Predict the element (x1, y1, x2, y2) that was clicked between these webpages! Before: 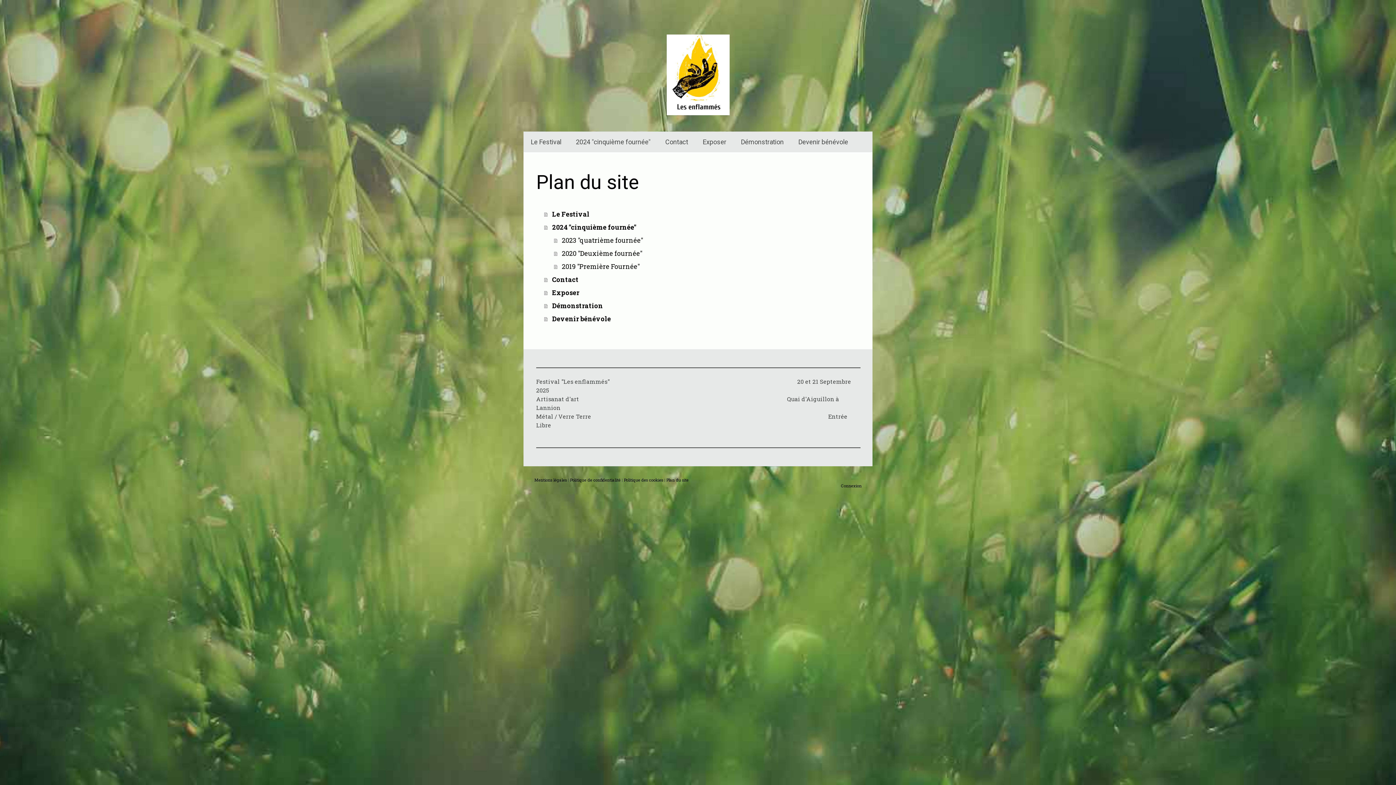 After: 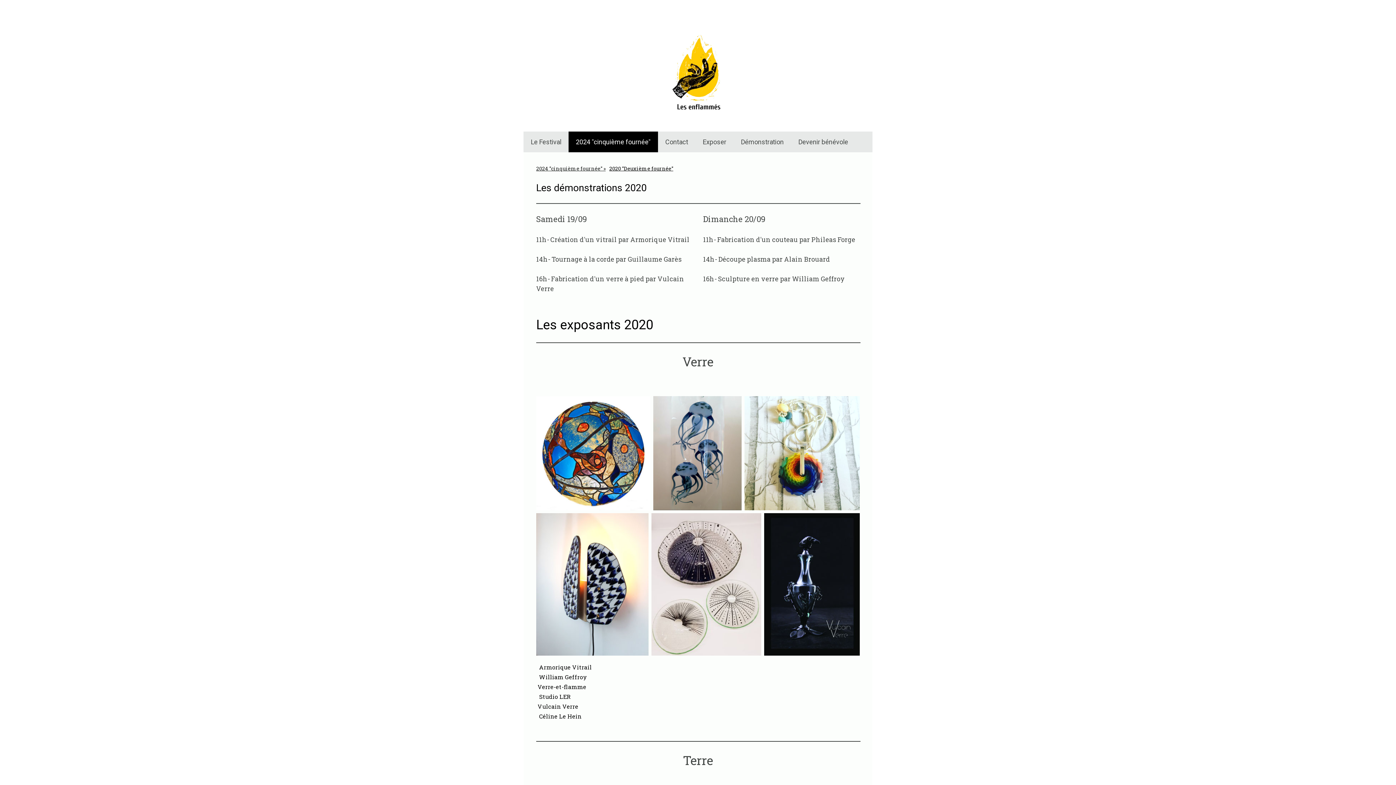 Action: bbox: (554, 246, 861, 259) label: 2020 "Deuxième fournée"